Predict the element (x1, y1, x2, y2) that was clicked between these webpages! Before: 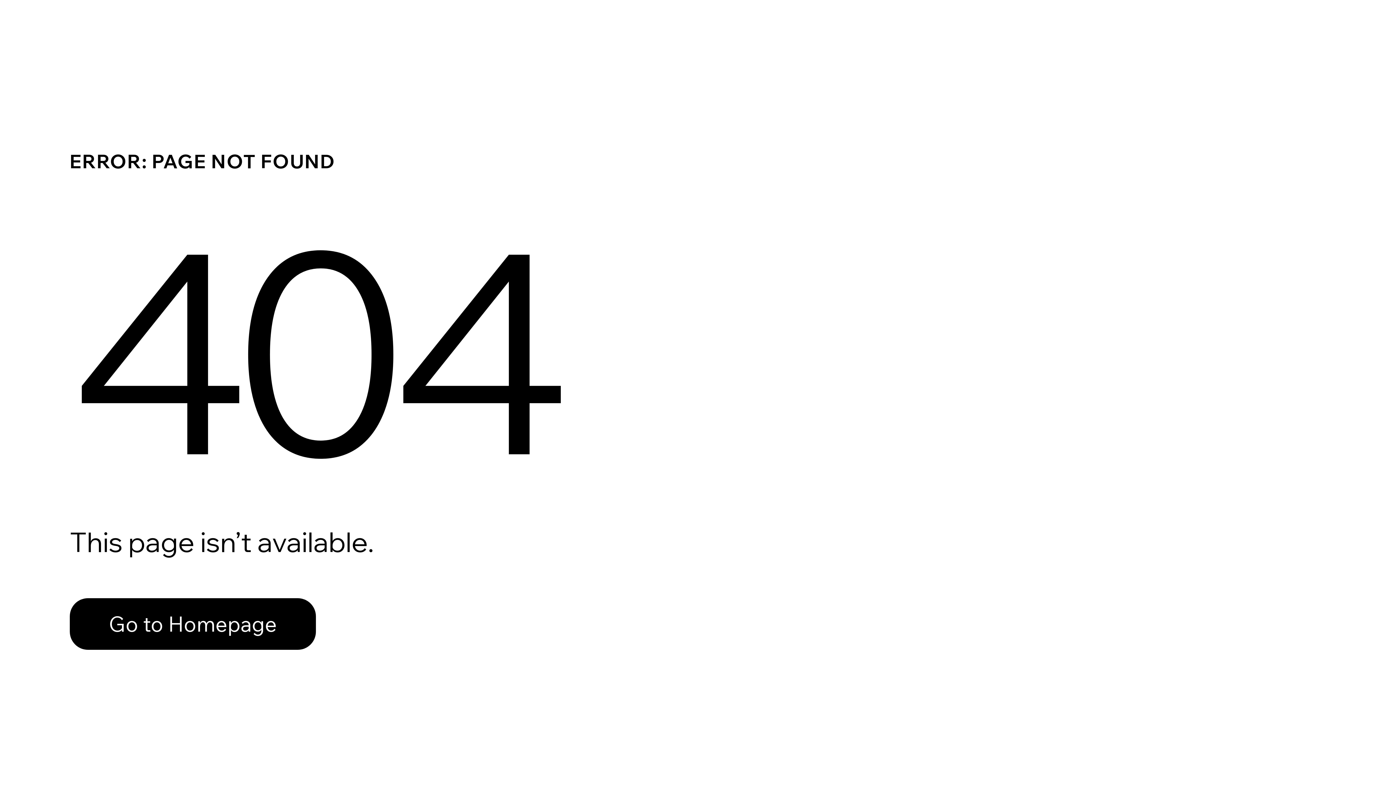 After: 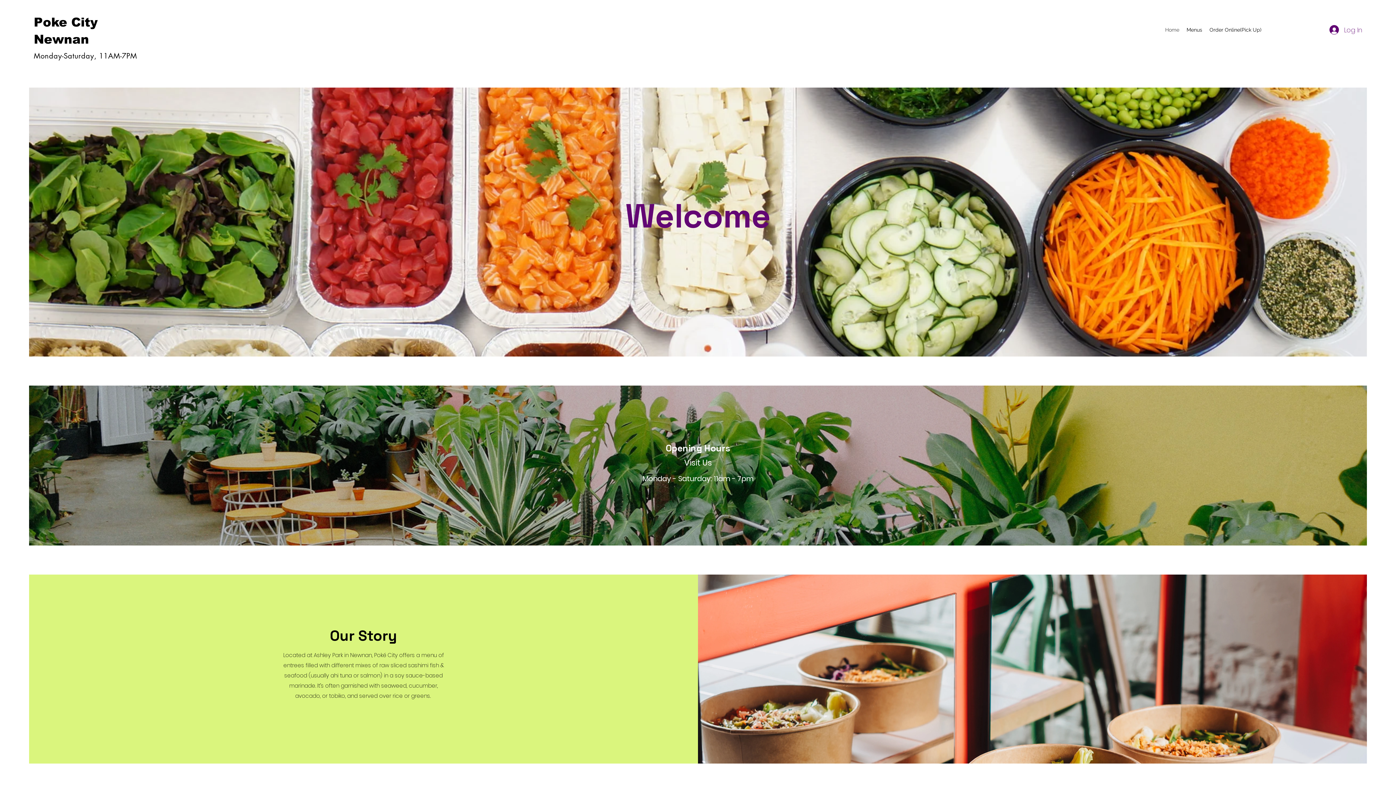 Action: bbox: (69, 598, 316, 650) label: Go to Homepage